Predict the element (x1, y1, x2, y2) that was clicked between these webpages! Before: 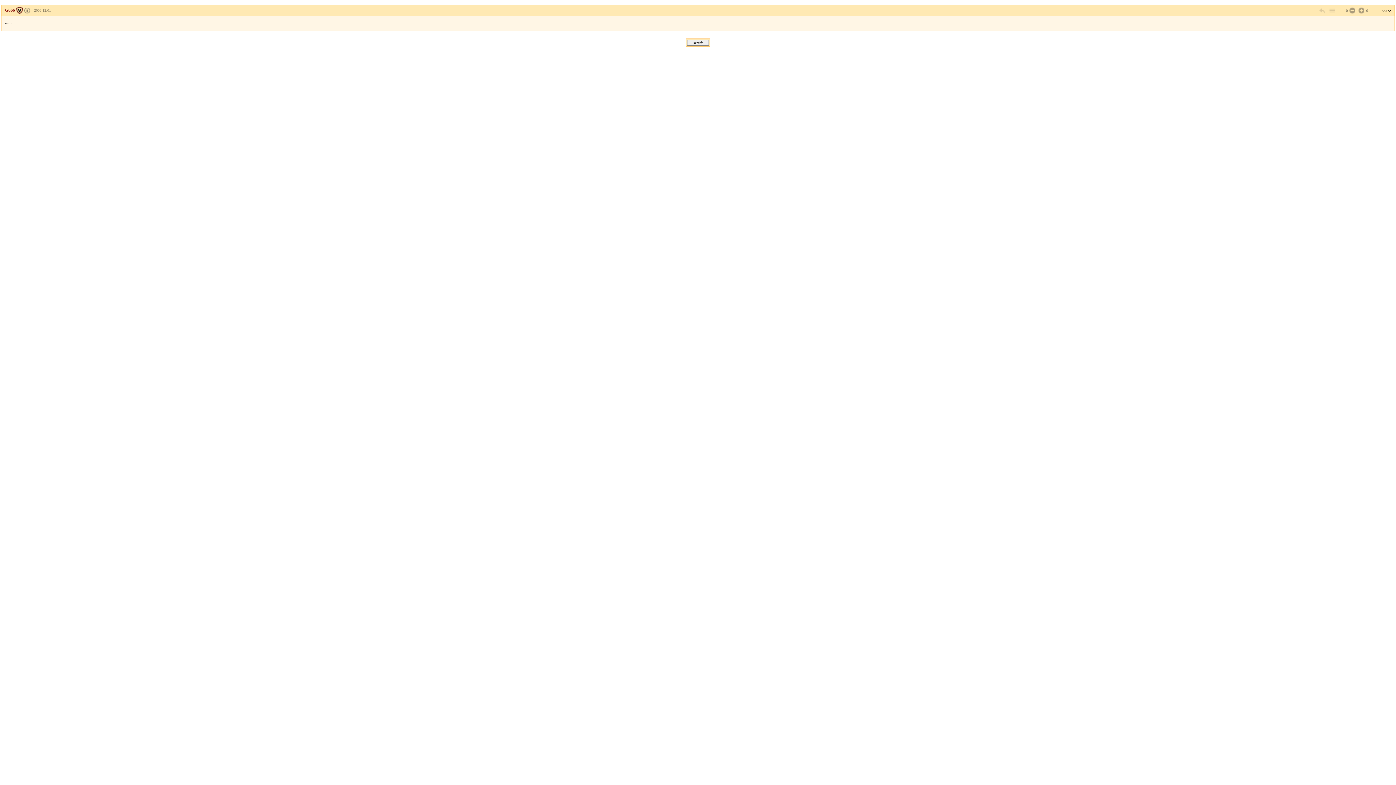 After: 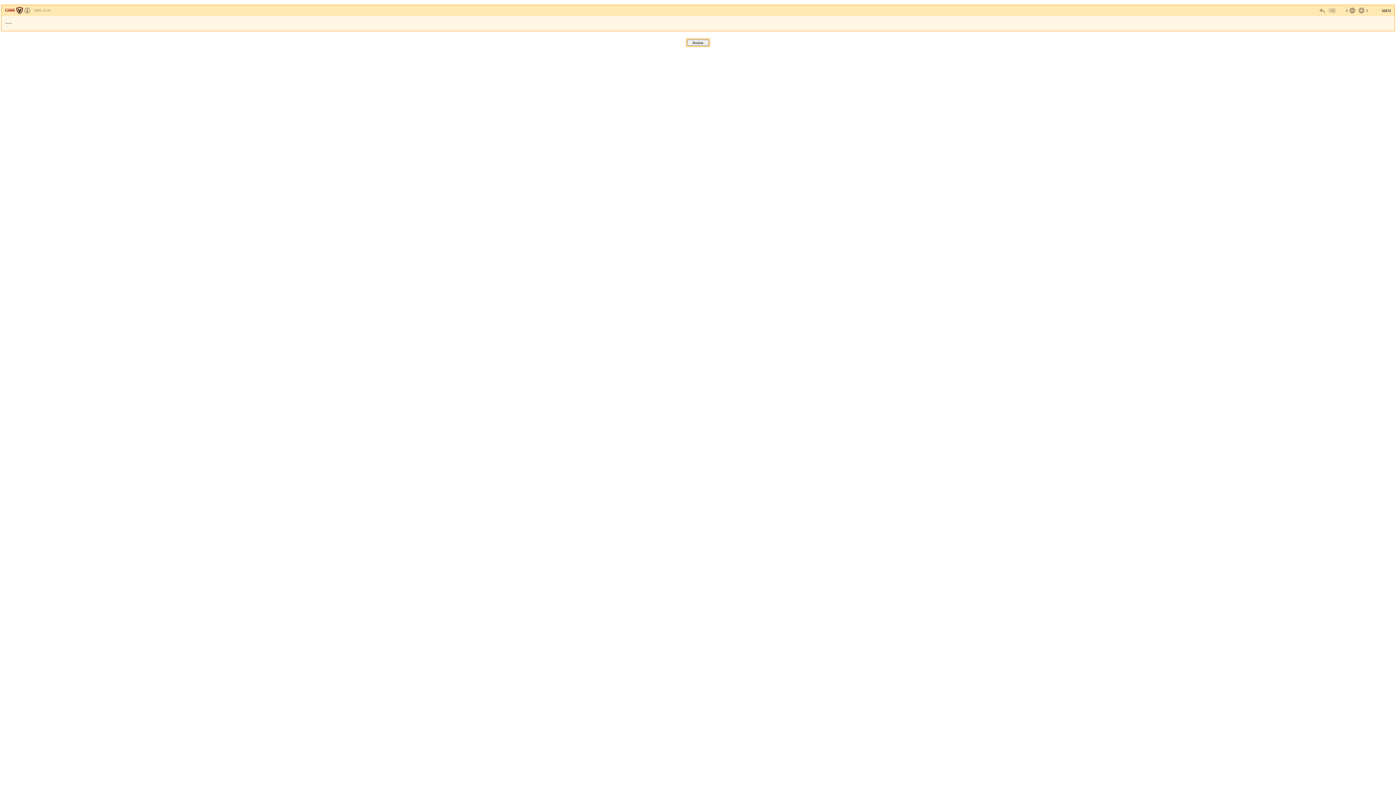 Action: bbox: (5, 7, 22, 12) label: G666